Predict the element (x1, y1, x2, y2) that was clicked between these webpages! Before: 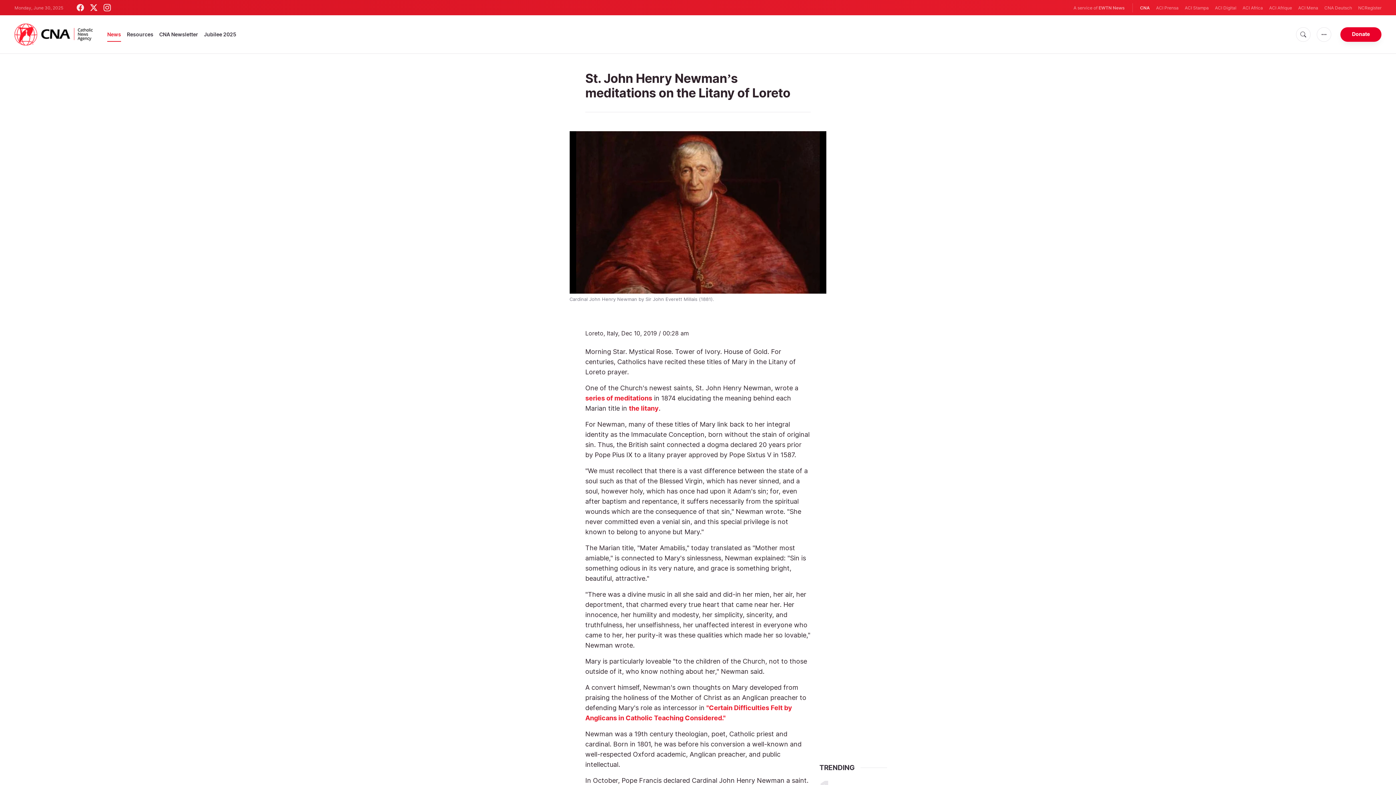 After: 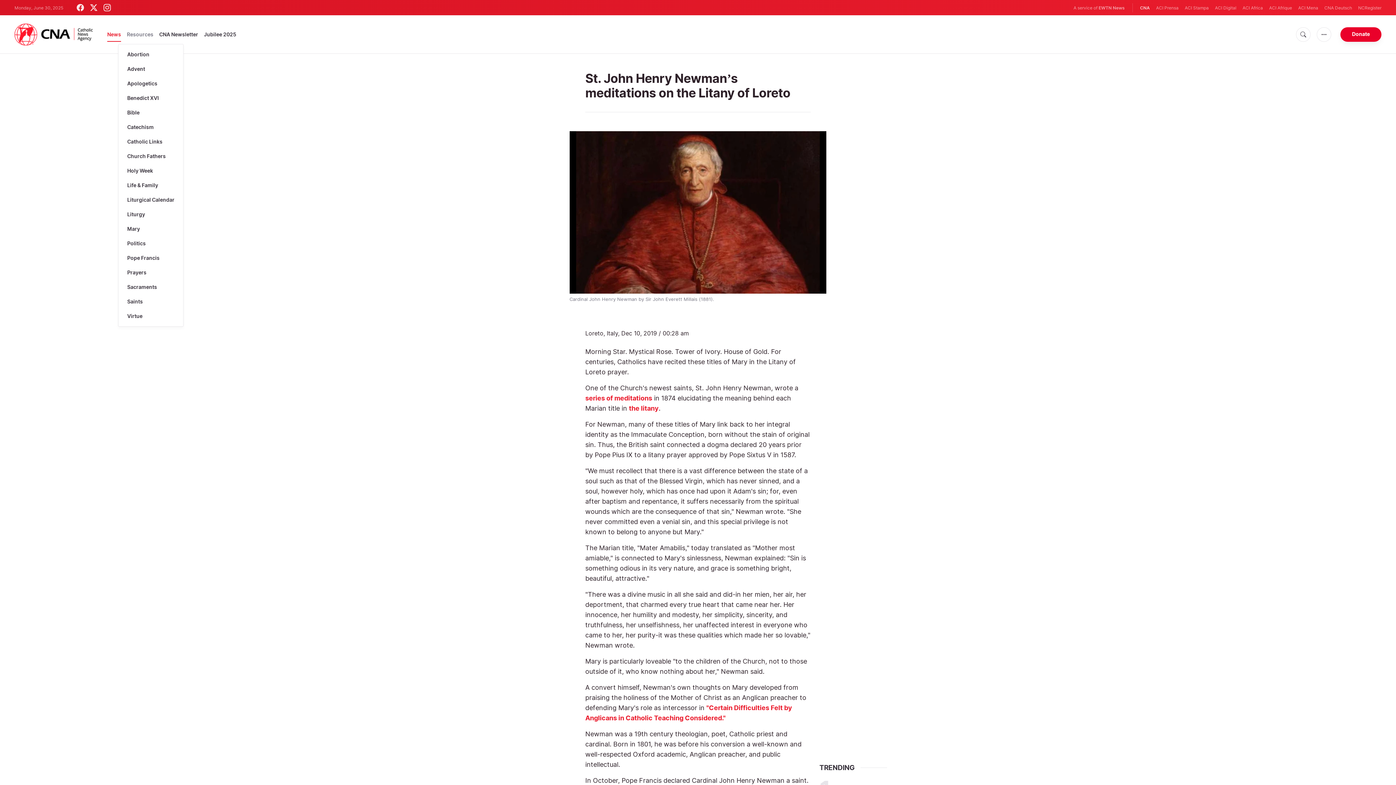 Action: bbox: (126, 27, 153, 41) label: Resources